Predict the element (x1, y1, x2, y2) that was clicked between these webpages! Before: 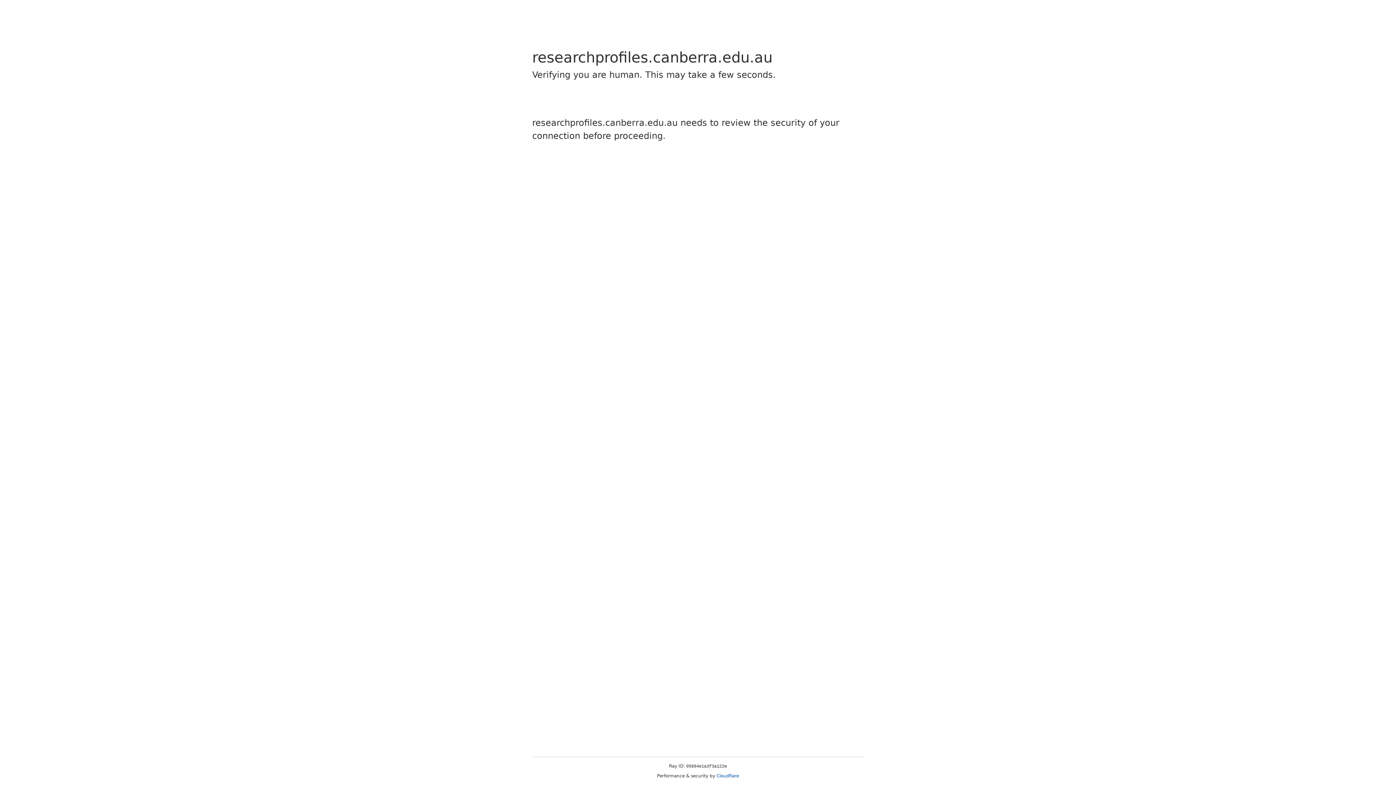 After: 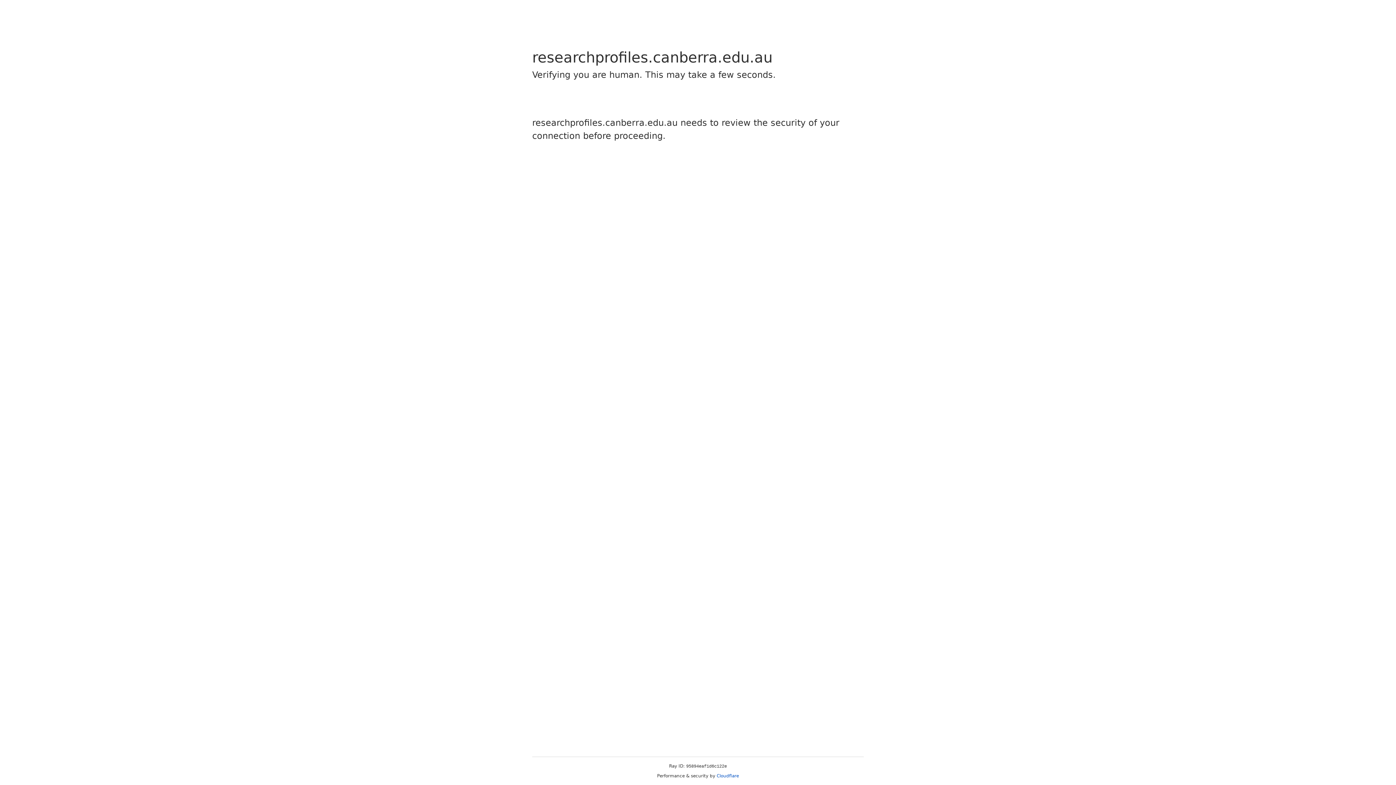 Action: label: Cloudflare bbox: (716, 773, 739, 778)